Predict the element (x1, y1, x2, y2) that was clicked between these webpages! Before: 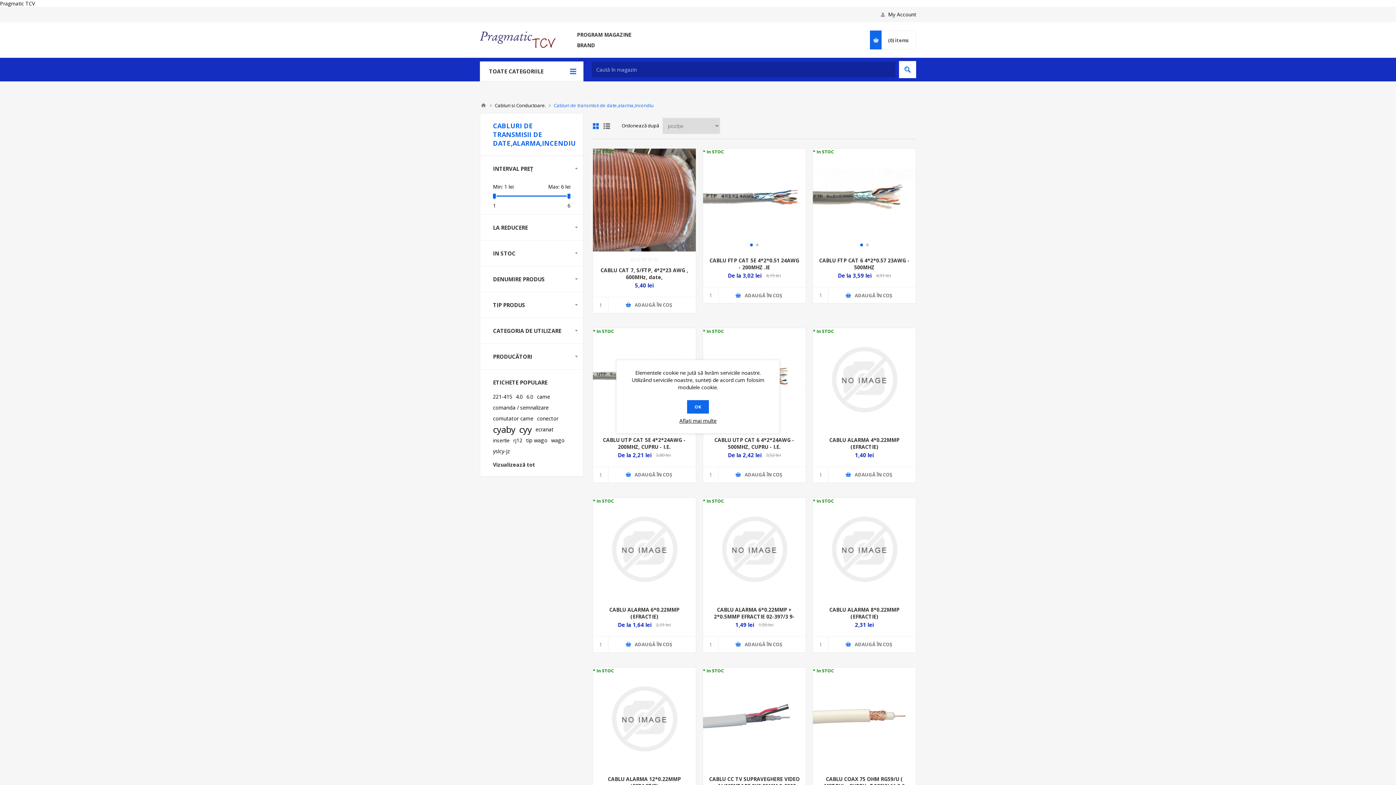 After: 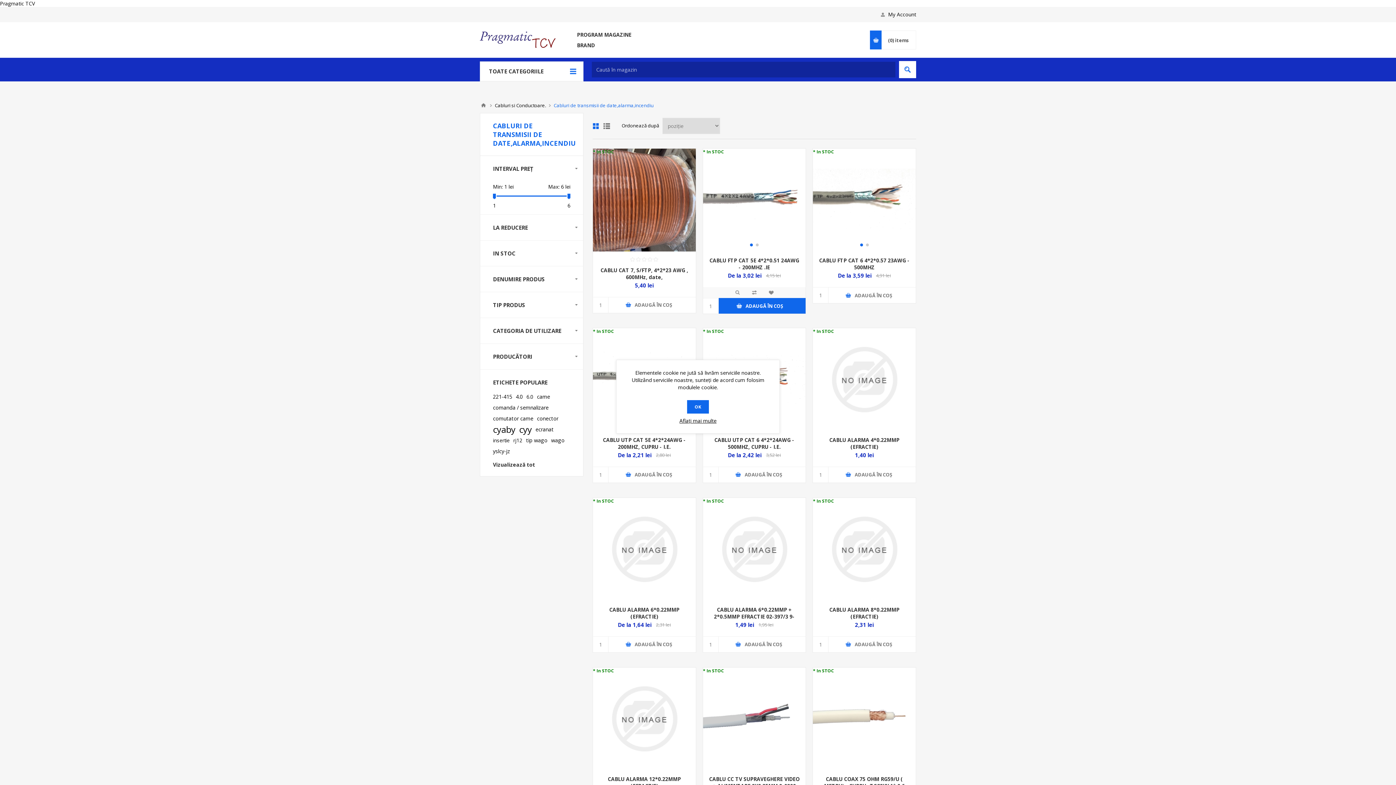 Action: bbox: (750, 243, 753, 246) label: Go to slide 1